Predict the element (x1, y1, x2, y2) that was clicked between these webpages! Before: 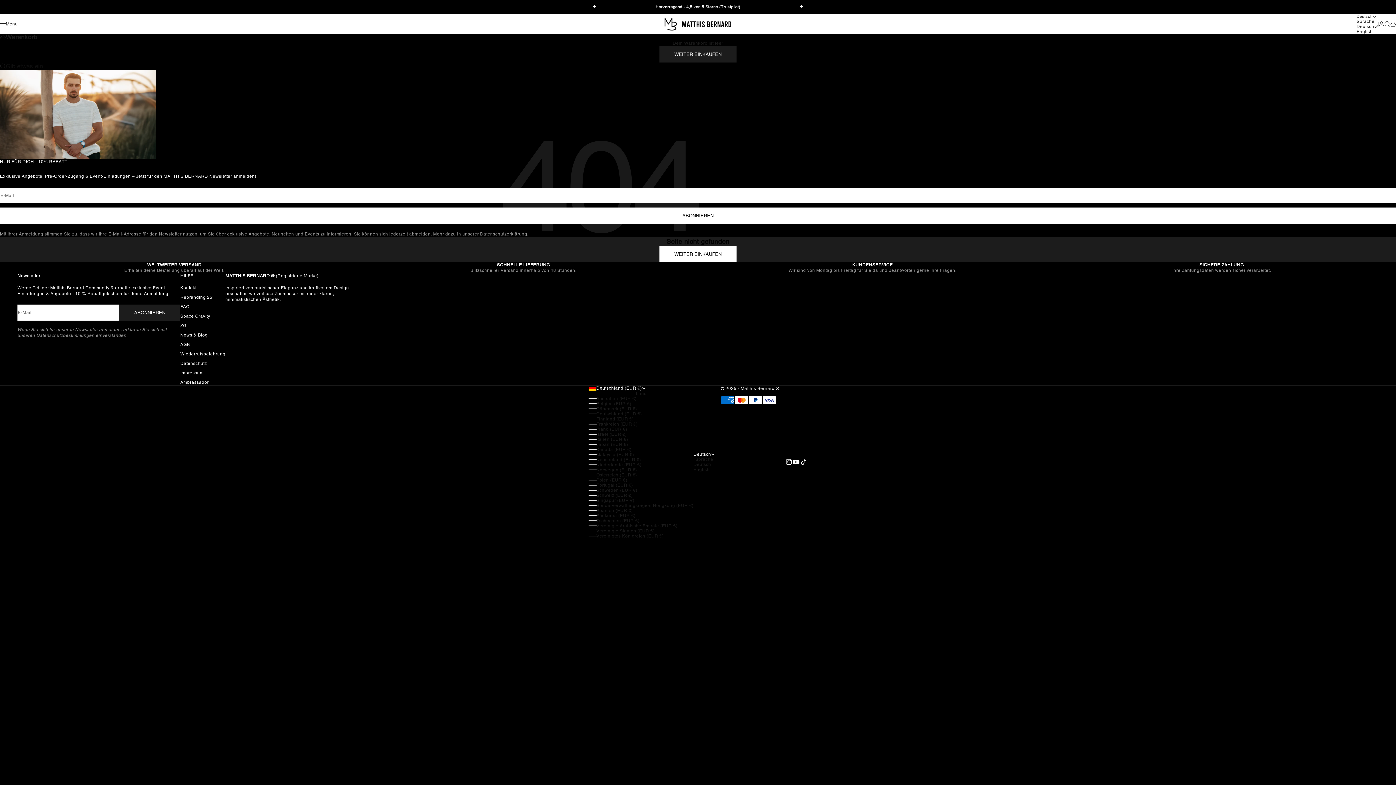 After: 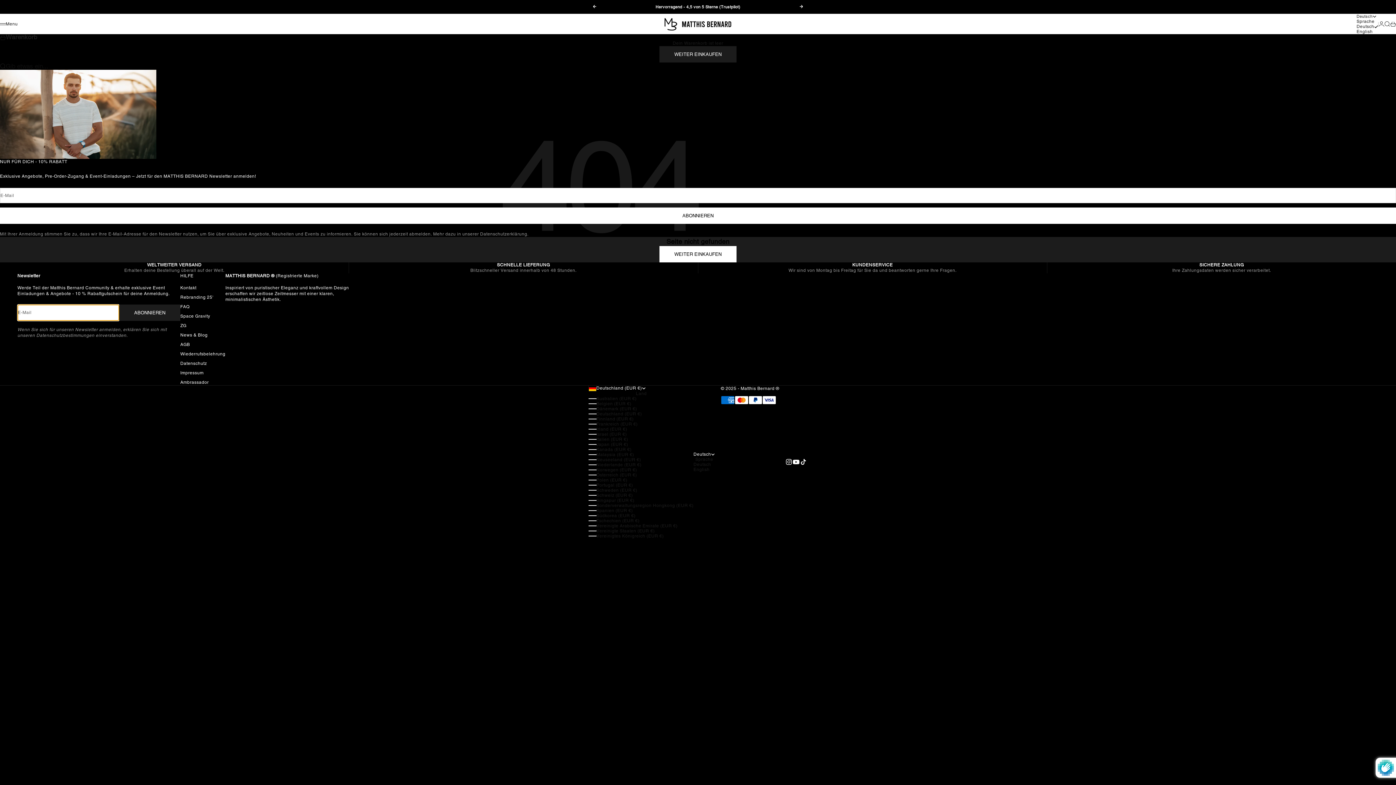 Action: bbox: (119, 304, 180, 321) label: ABONNIEREN